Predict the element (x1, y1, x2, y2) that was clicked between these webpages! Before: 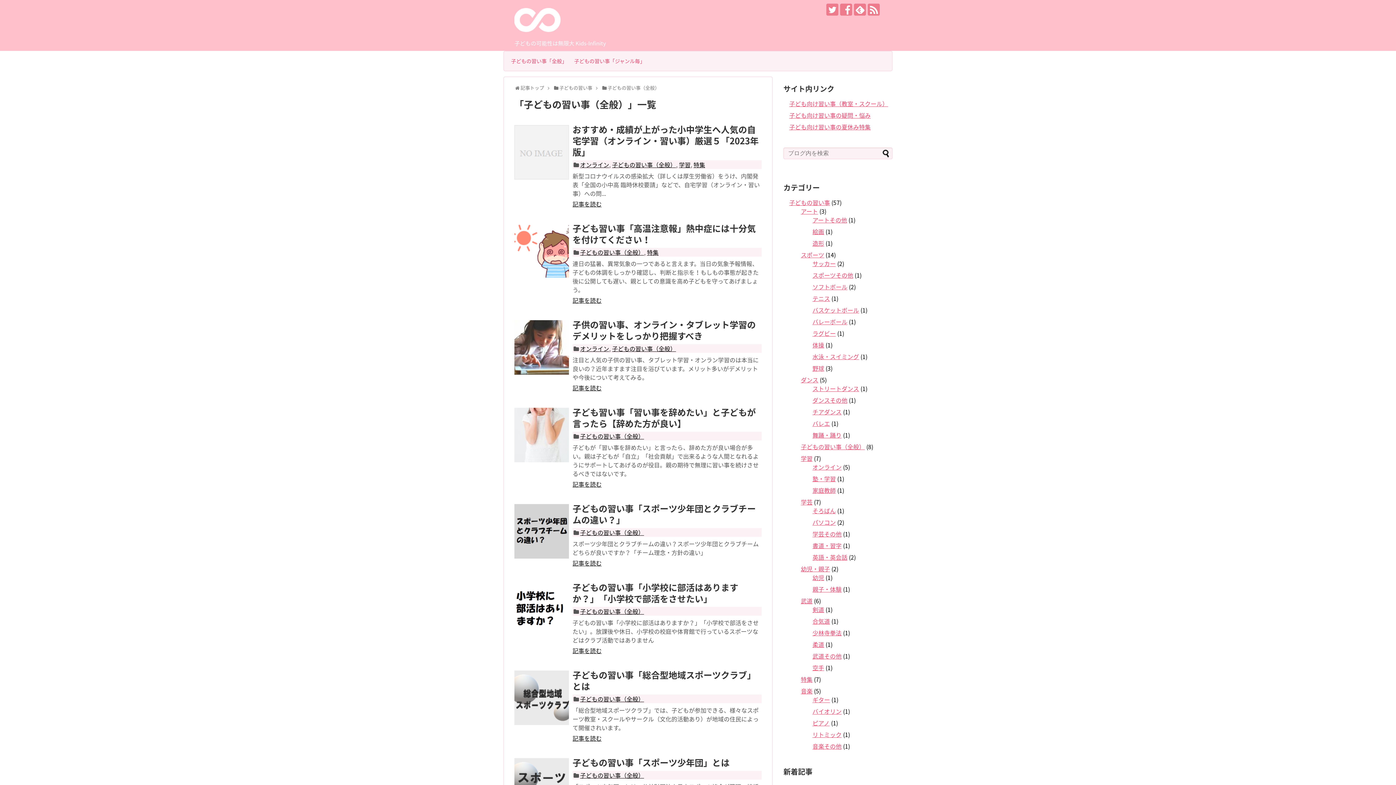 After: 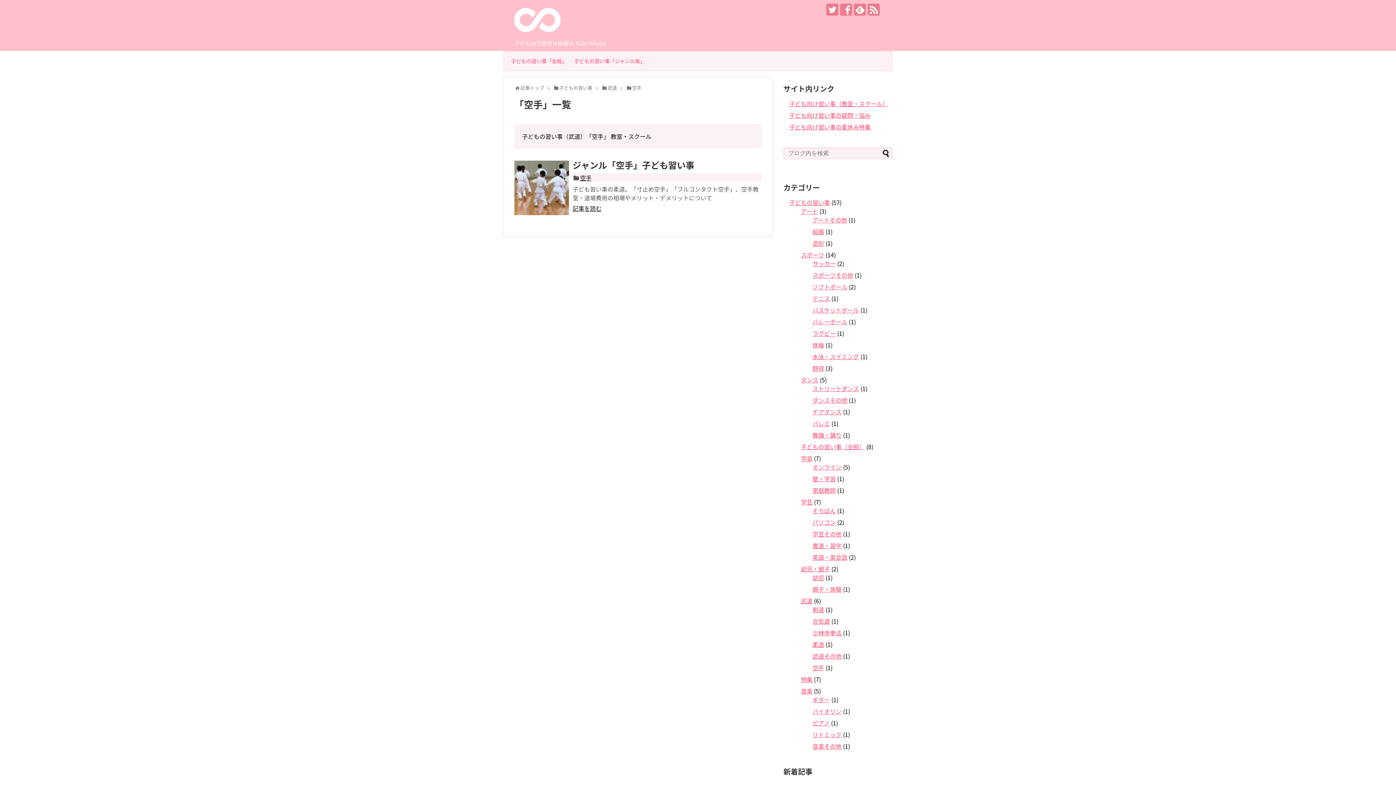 Action: bbox: (812, 663, 824, 672) label: 空手